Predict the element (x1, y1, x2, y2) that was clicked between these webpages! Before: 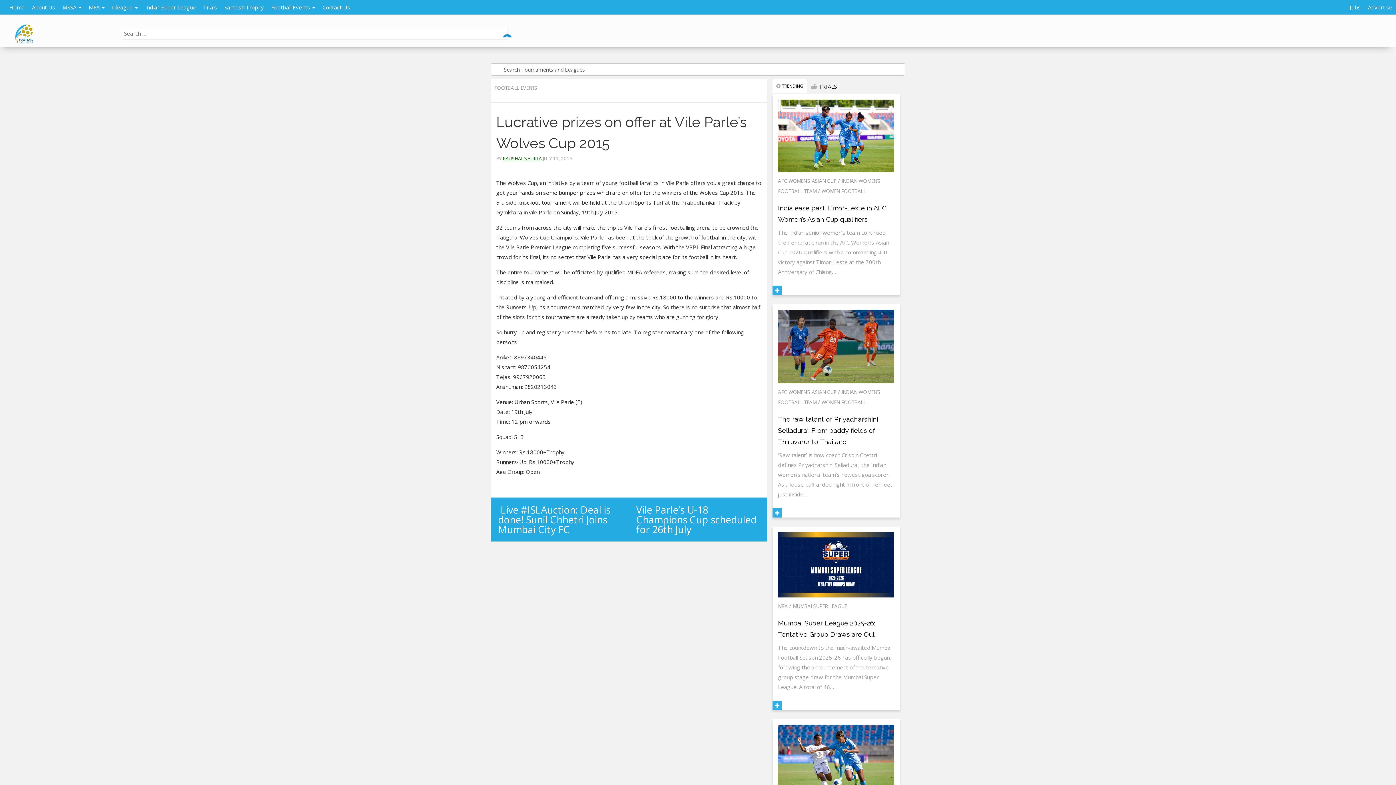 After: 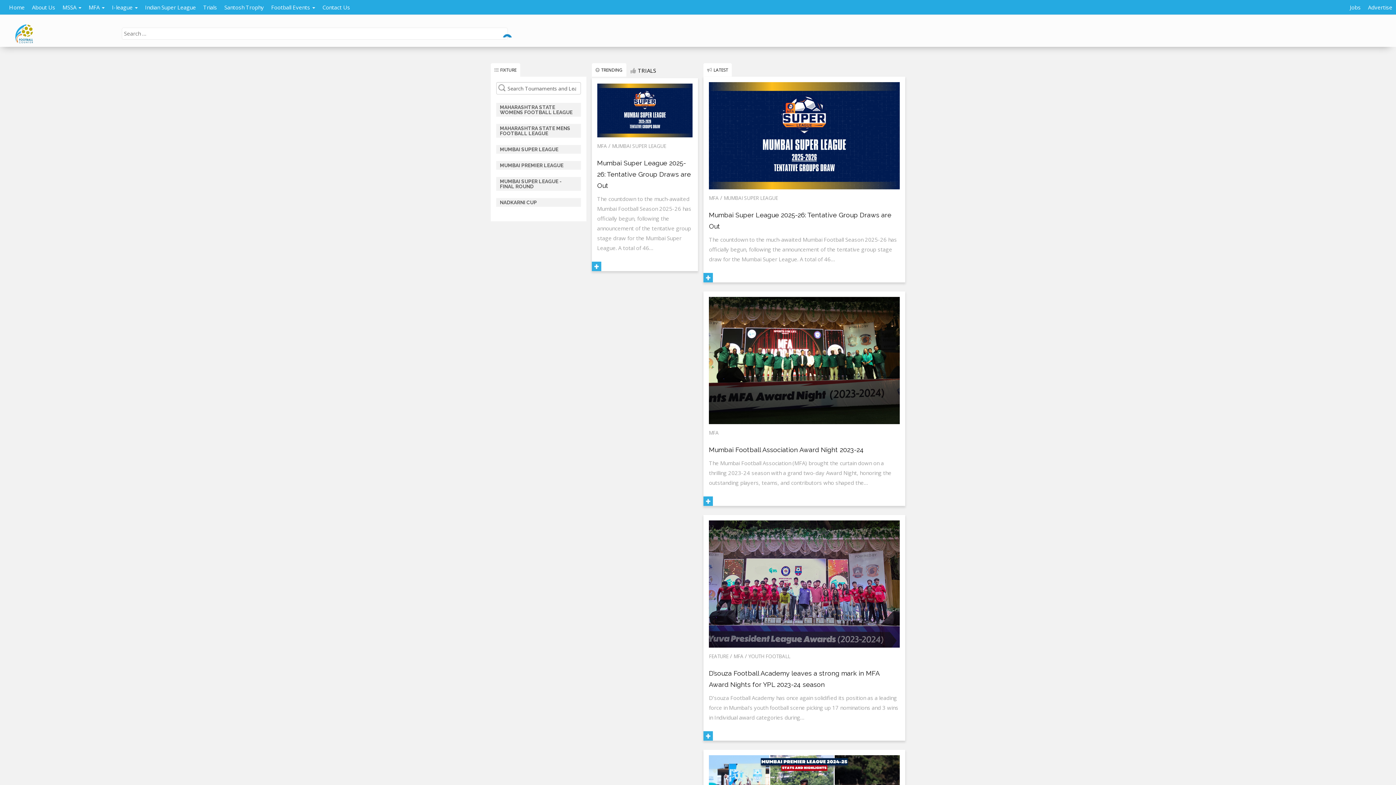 Action: bbox: (85, 0, 108, 14) label: MFA 